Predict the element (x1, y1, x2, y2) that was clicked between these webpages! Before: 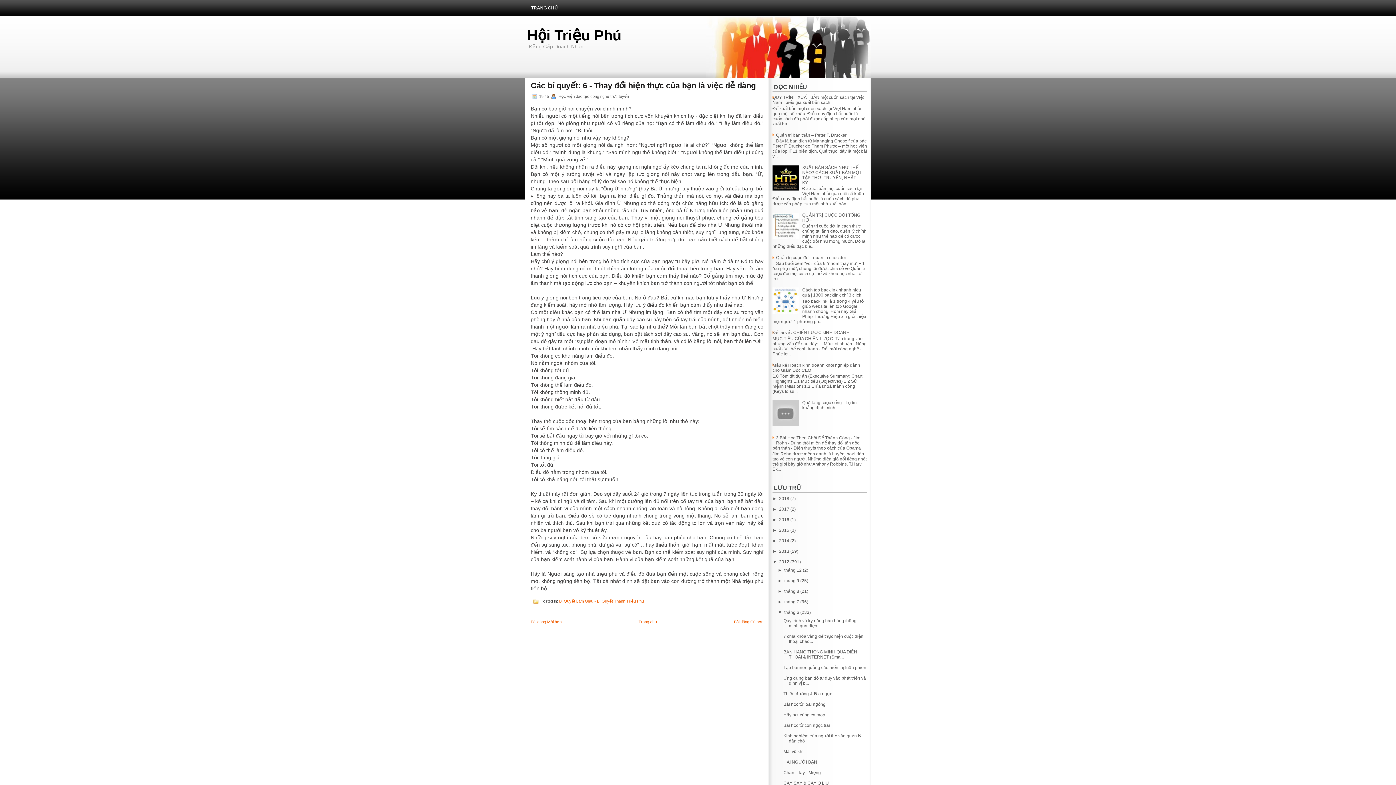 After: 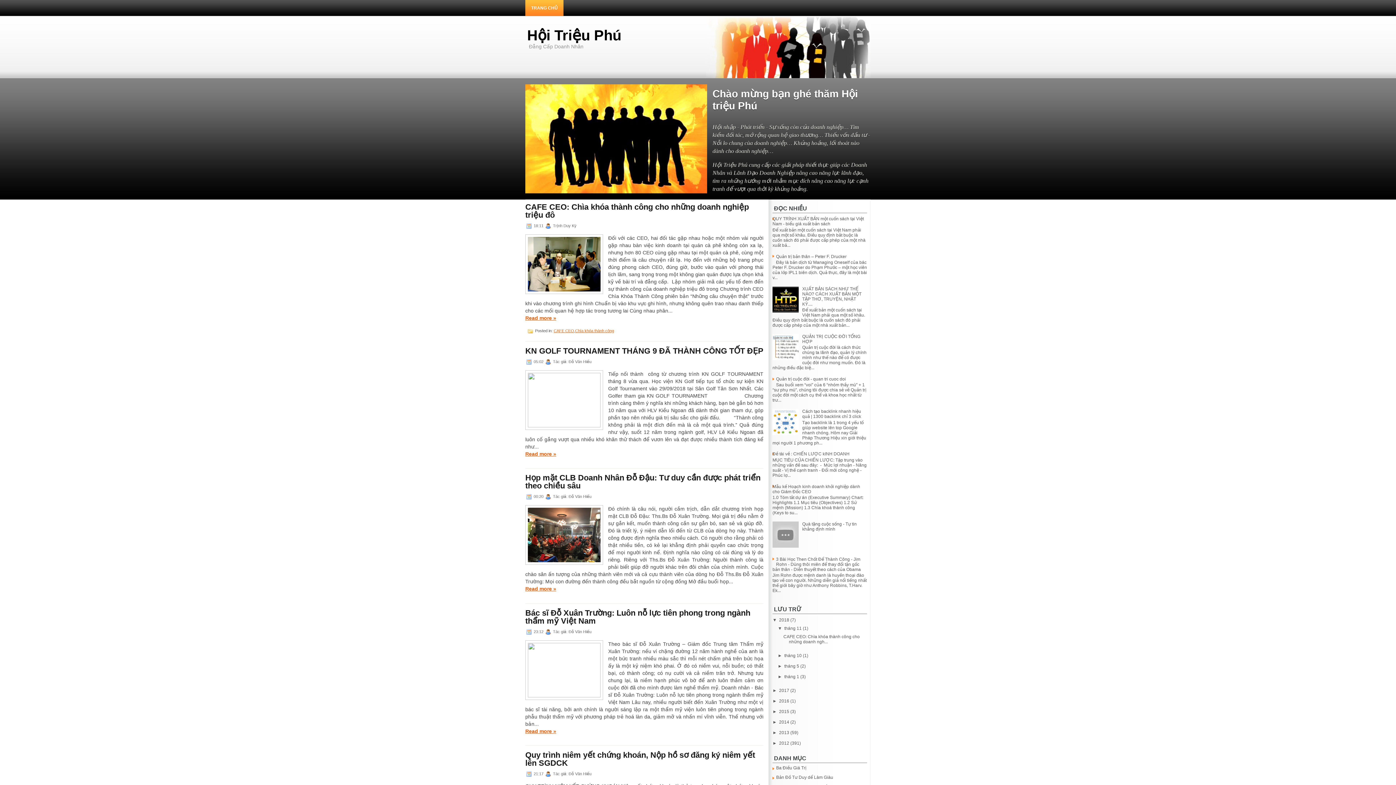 Action: label: Trang chủ bbox: (638, 619, 657, 624)